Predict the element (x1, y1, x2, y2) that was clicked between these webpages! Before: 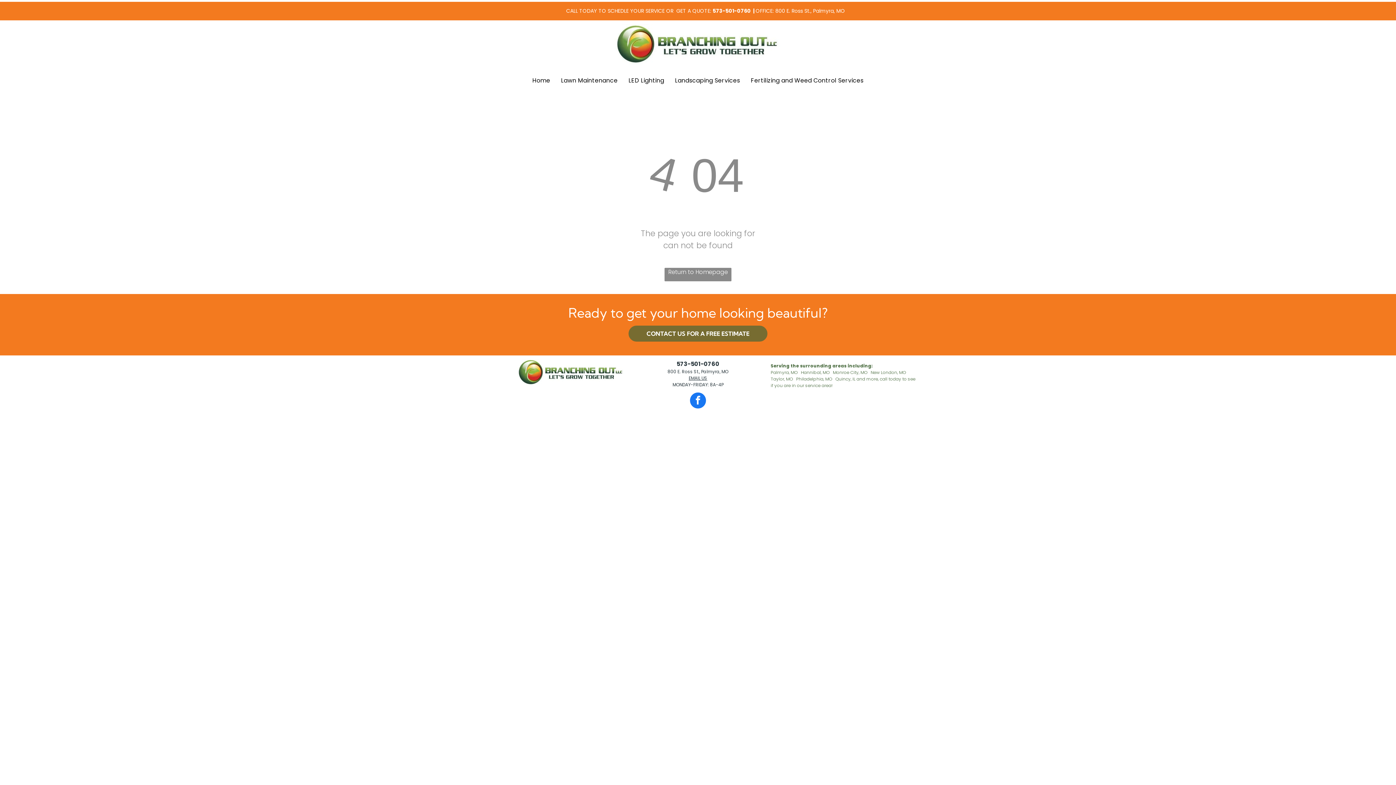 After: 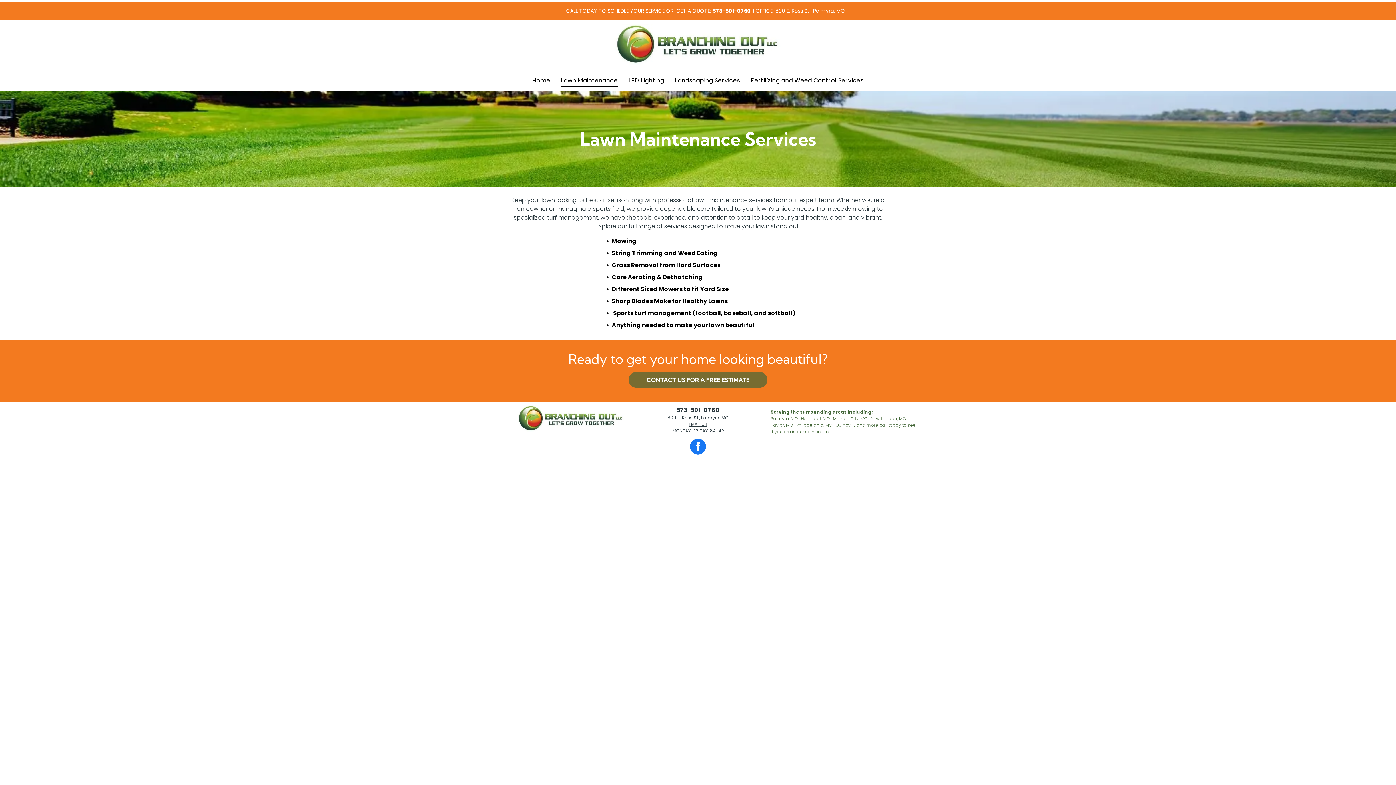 Action: bbox: (555, 74, 623, 87) label: Lawn Maintenance